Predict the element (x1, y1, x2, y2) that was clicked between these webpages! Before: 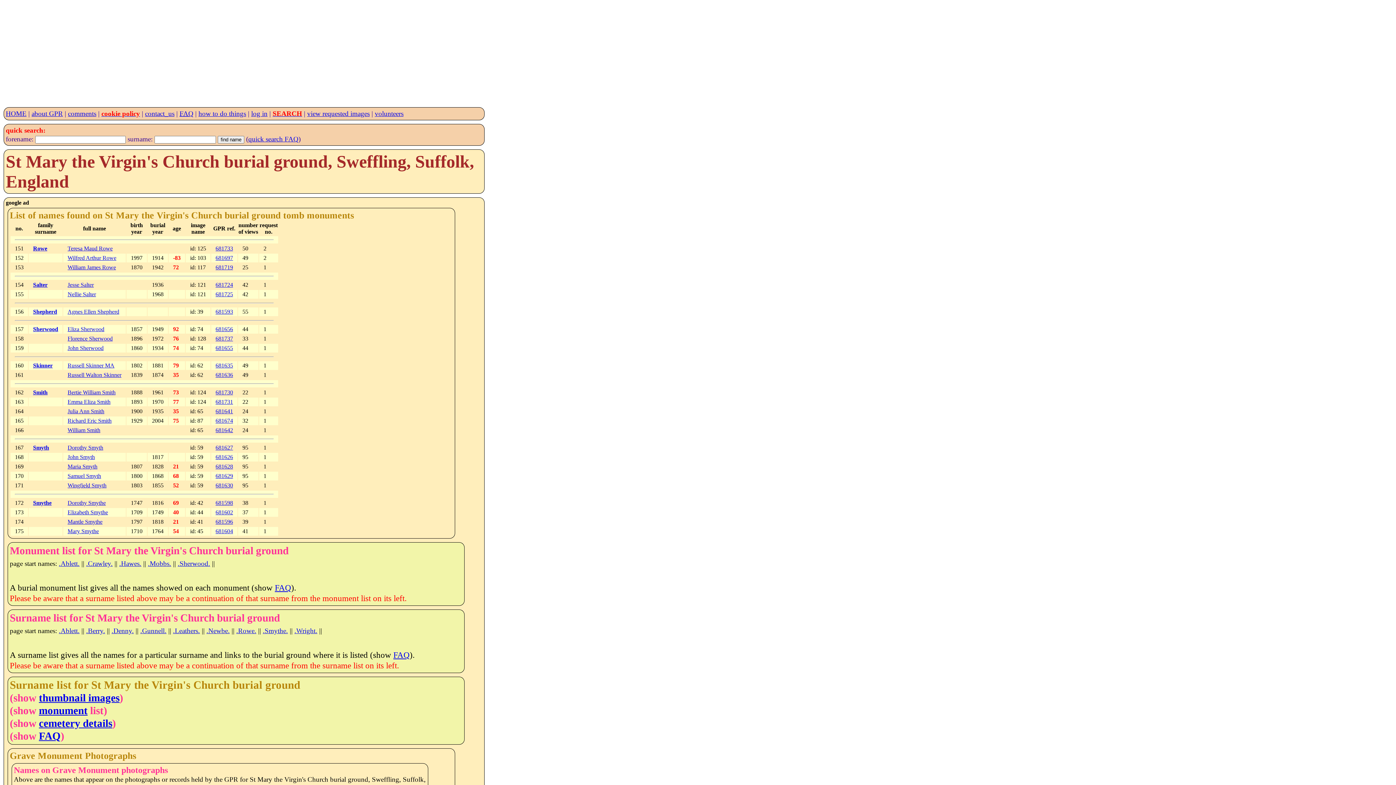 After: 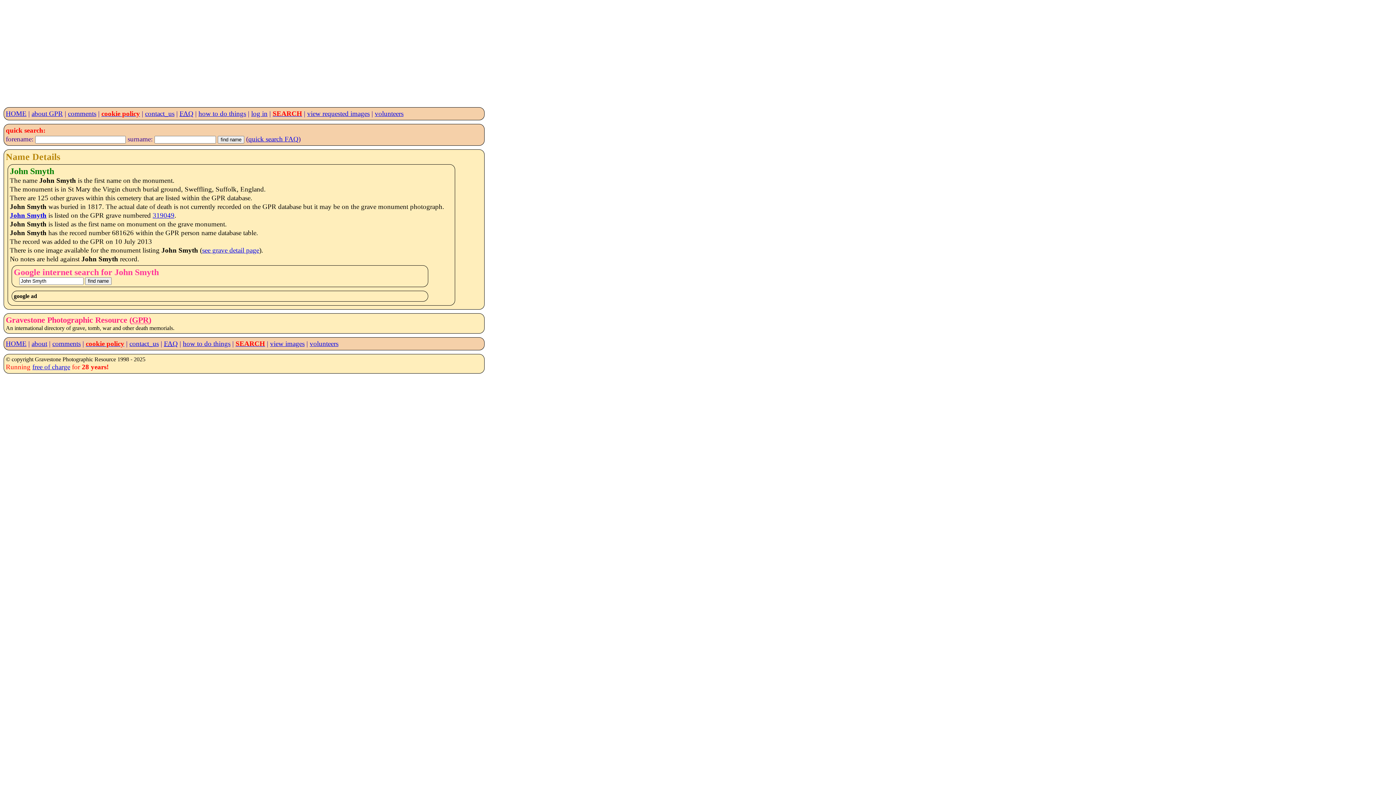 Action: label: 681626 bbox: (215, 454, 233, 460)